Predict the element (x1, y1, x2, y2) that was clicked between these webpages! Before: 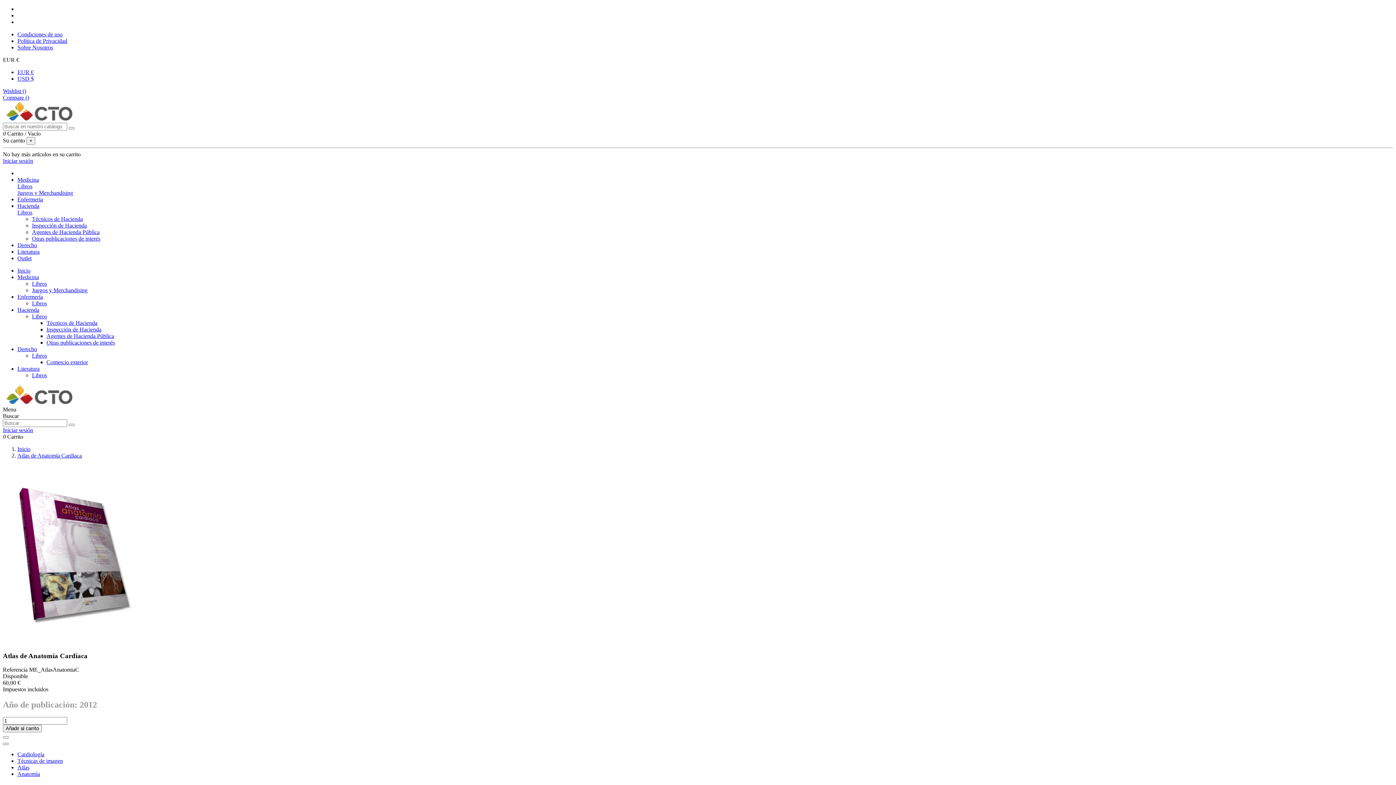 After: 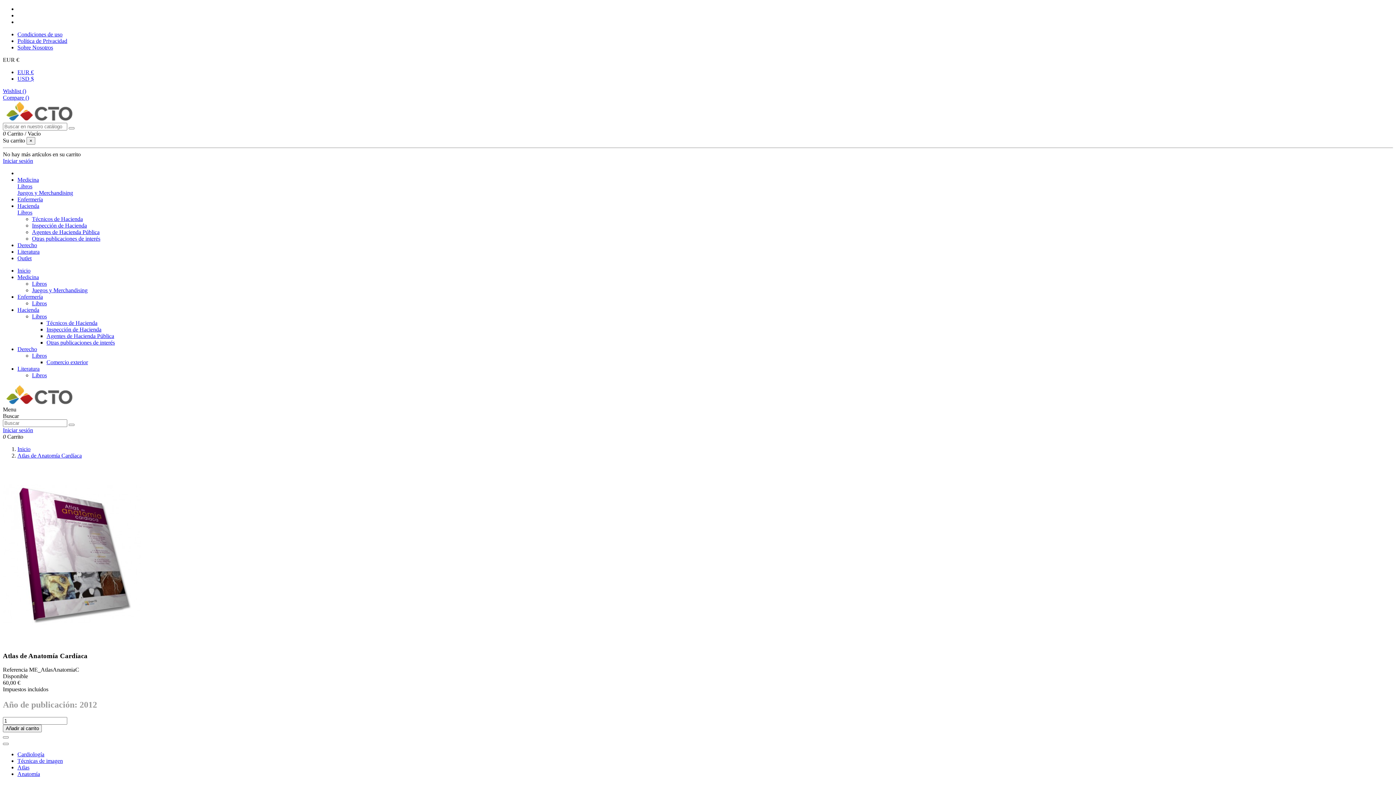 Action: label: Menu bbox: (2, 406, 16, 412)